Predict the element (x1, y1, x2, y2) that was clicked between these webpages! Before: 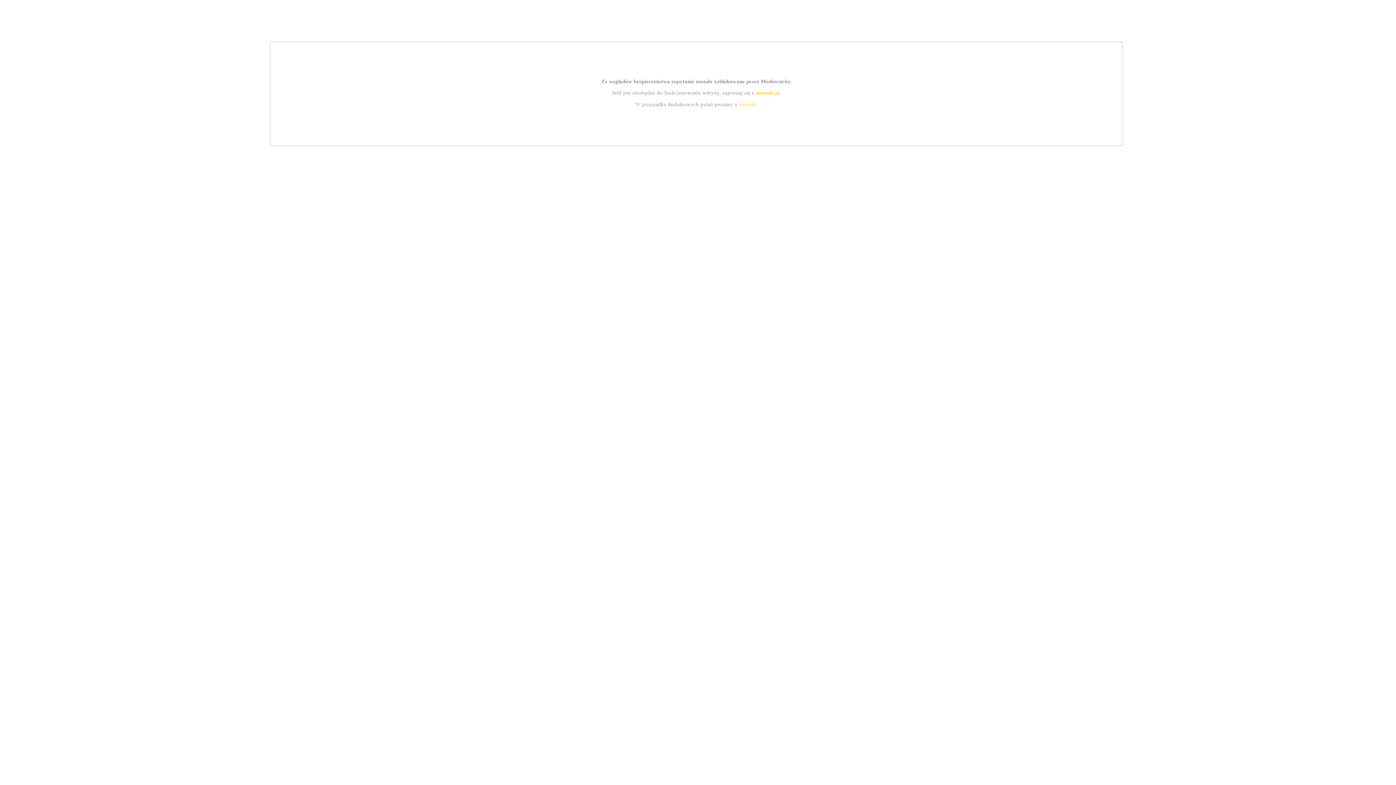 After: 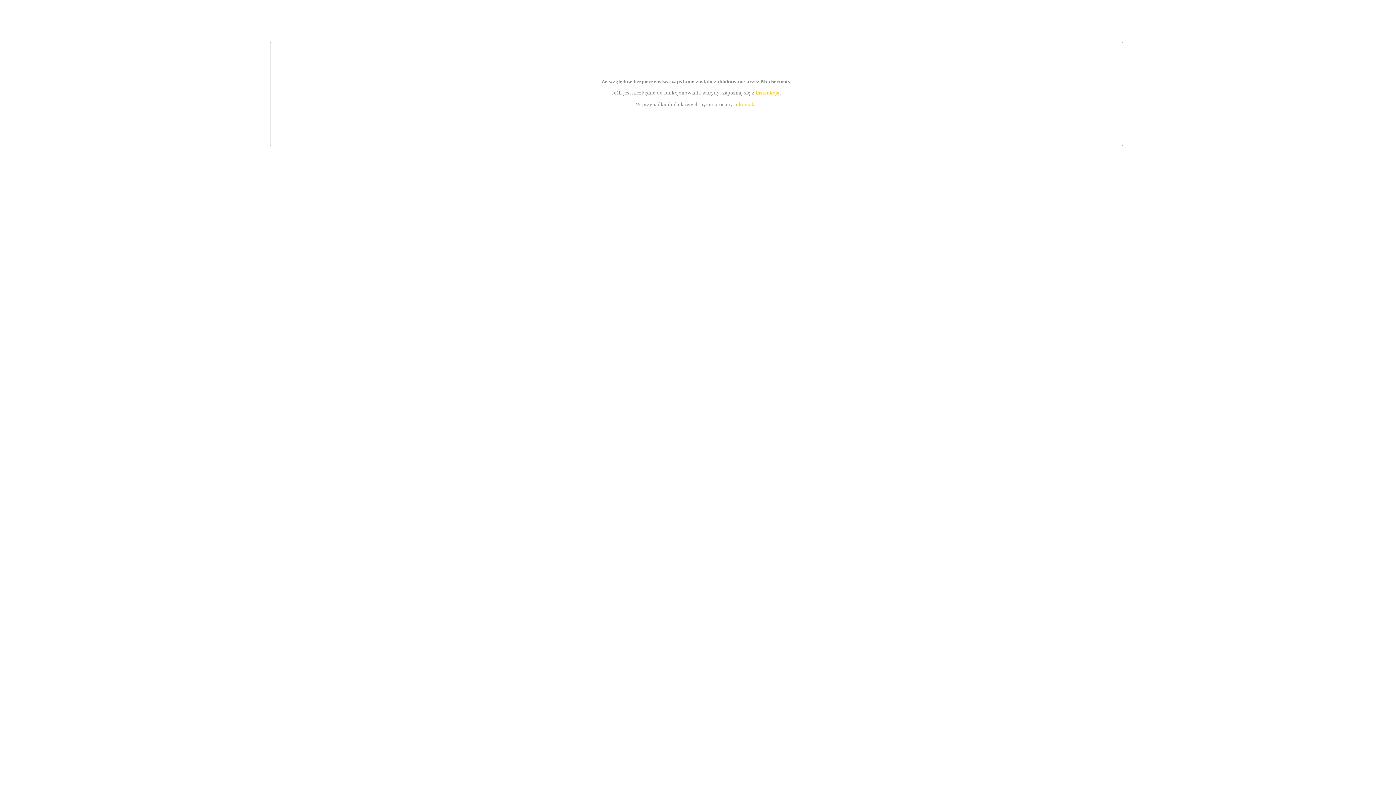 Action: bbox: (739, 101, 756, 107) label: kontakt